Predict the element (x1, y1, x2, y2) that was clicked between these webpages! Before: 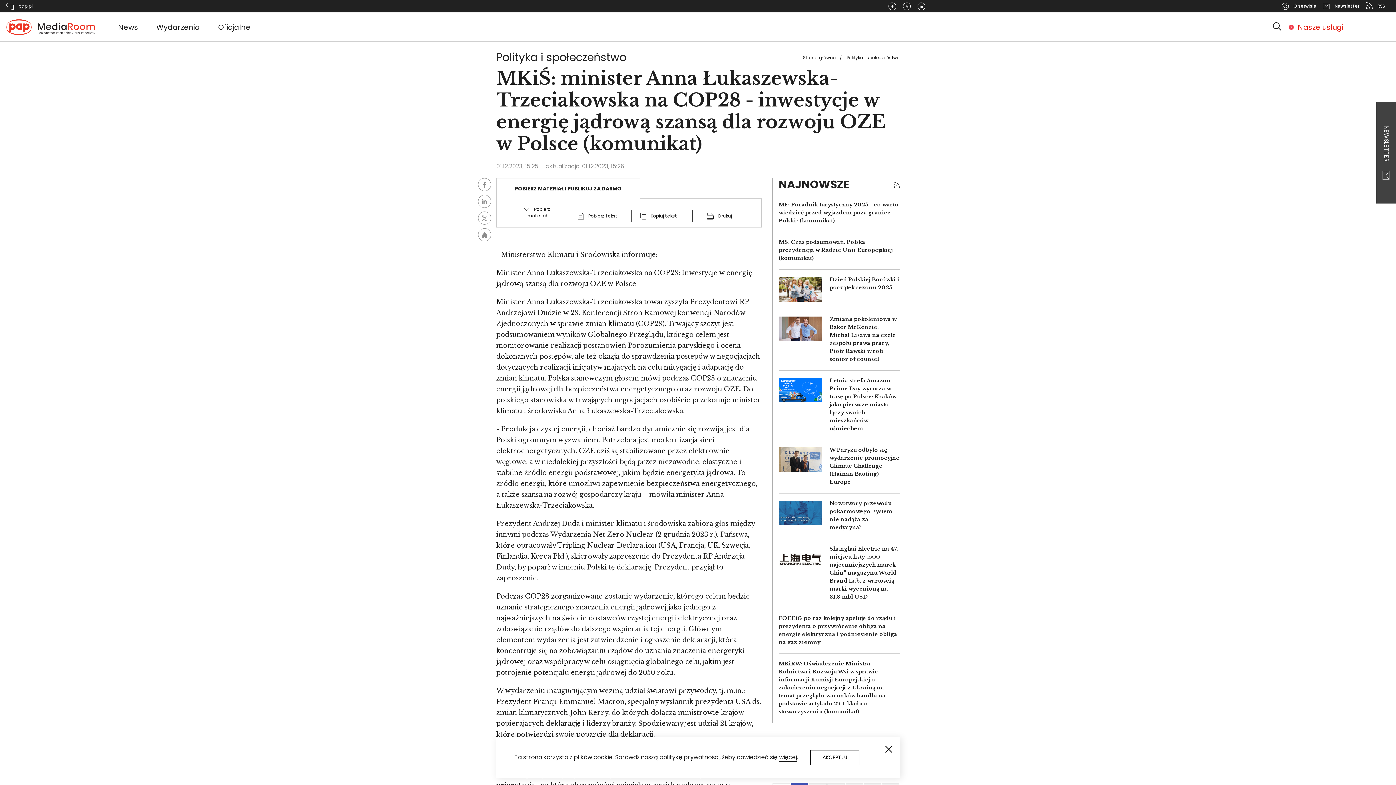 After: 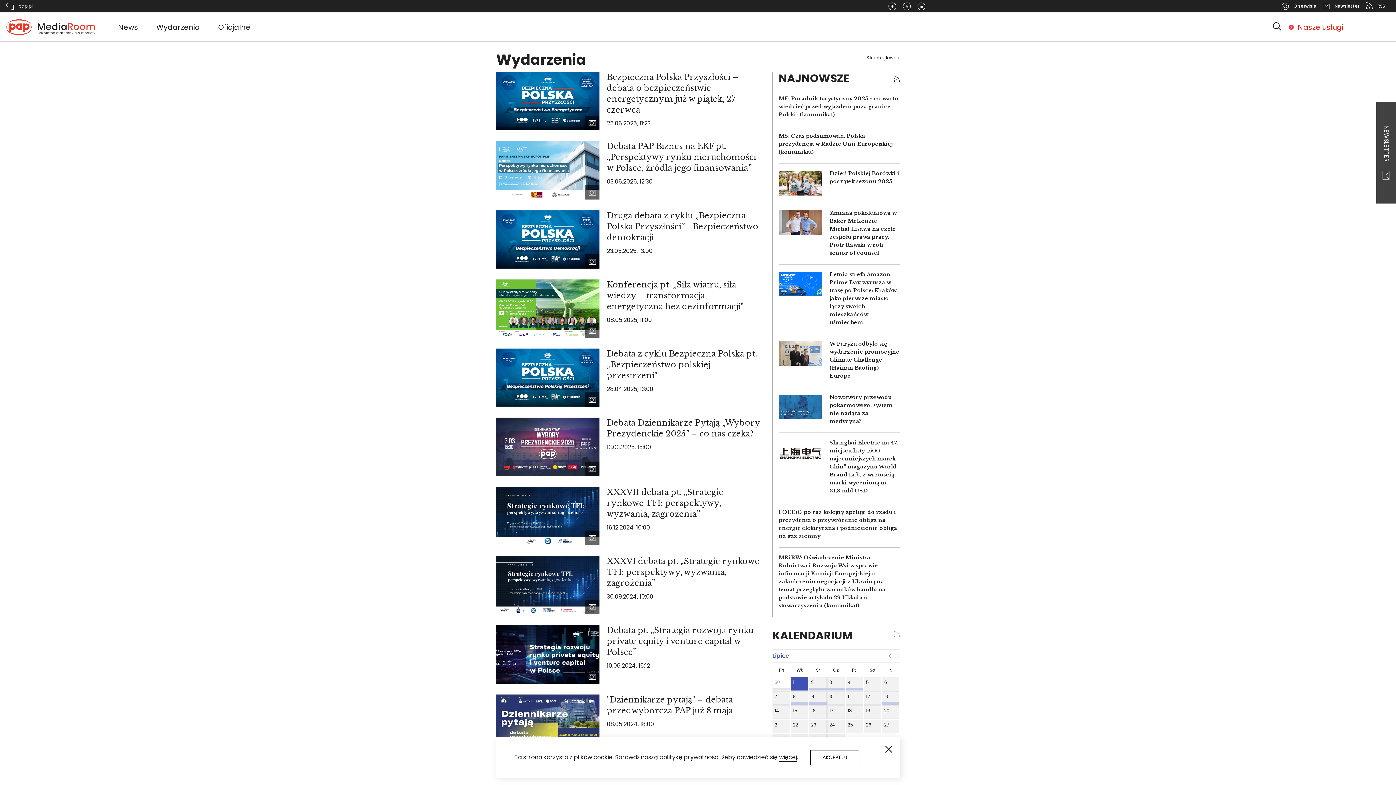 Action: bbox: (156, 12, 200, 41) label: Wydarzenia